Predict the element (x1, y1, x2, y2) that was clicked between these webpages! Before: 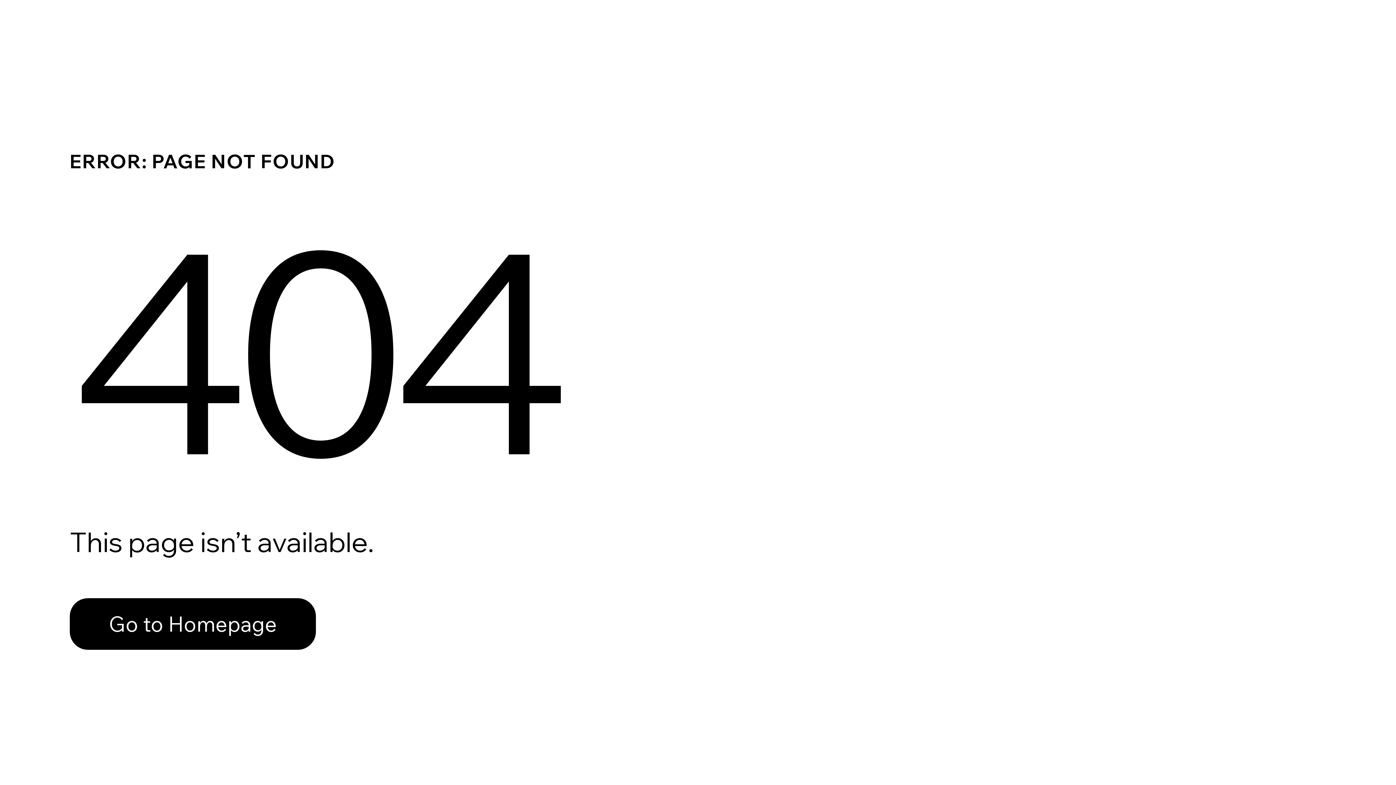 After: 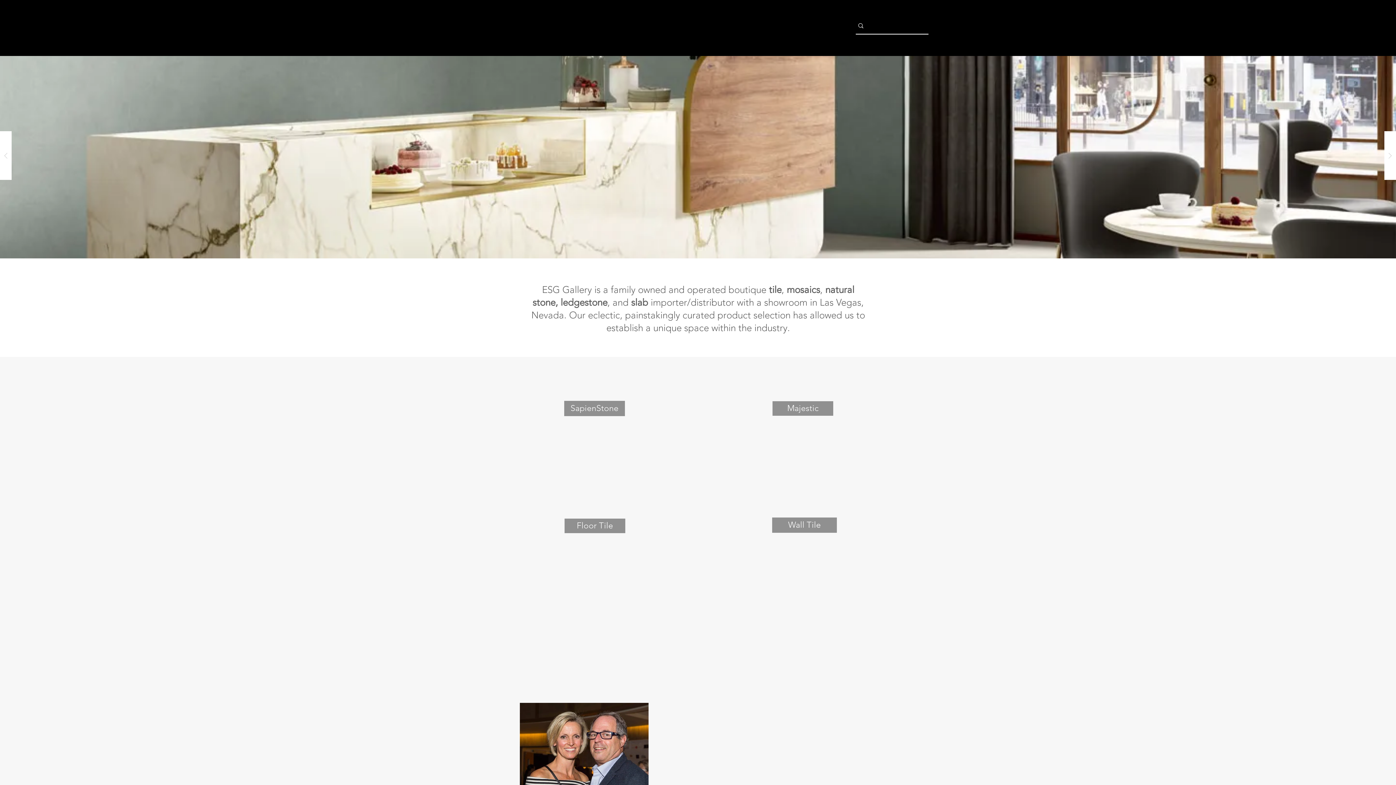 Action: bbox: (69, 598, 316, 650) label: Go to Homepage